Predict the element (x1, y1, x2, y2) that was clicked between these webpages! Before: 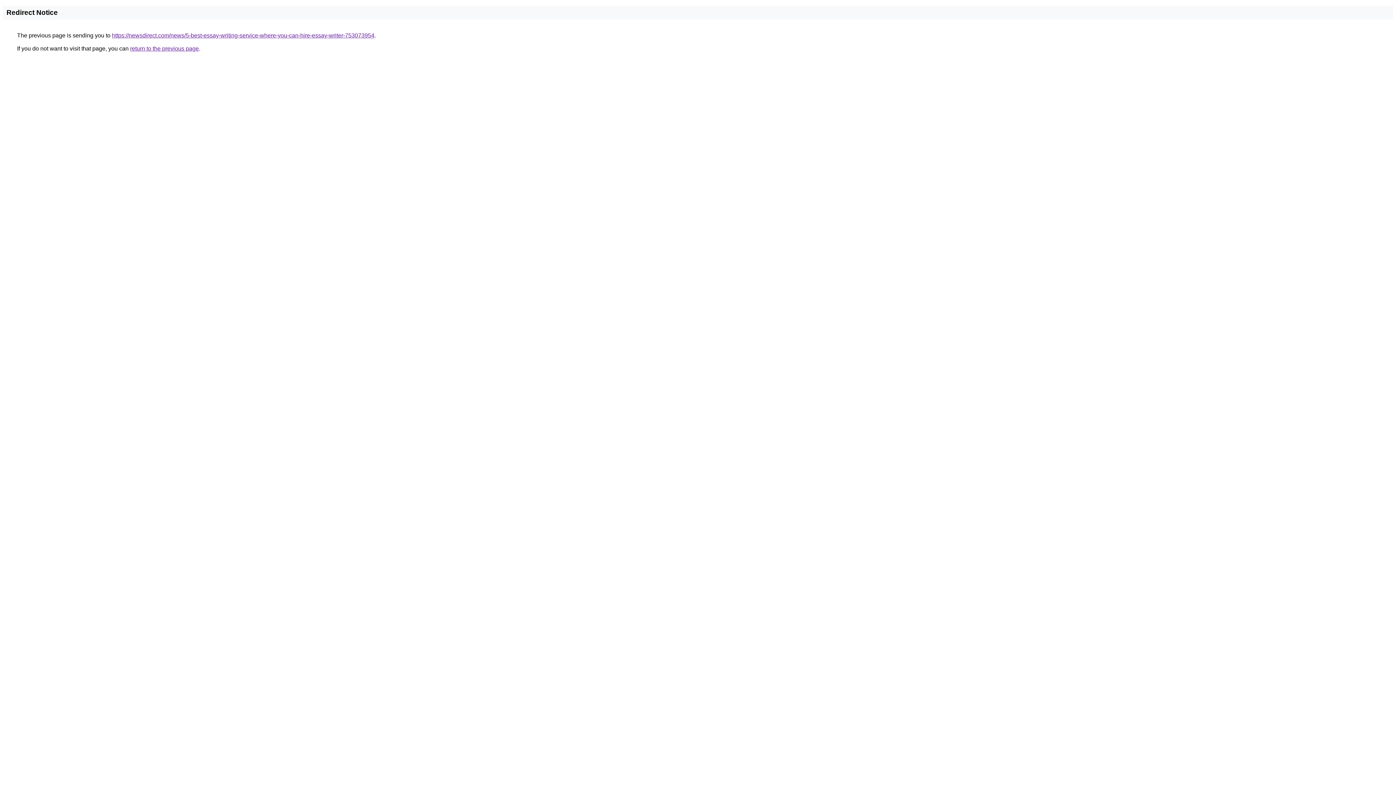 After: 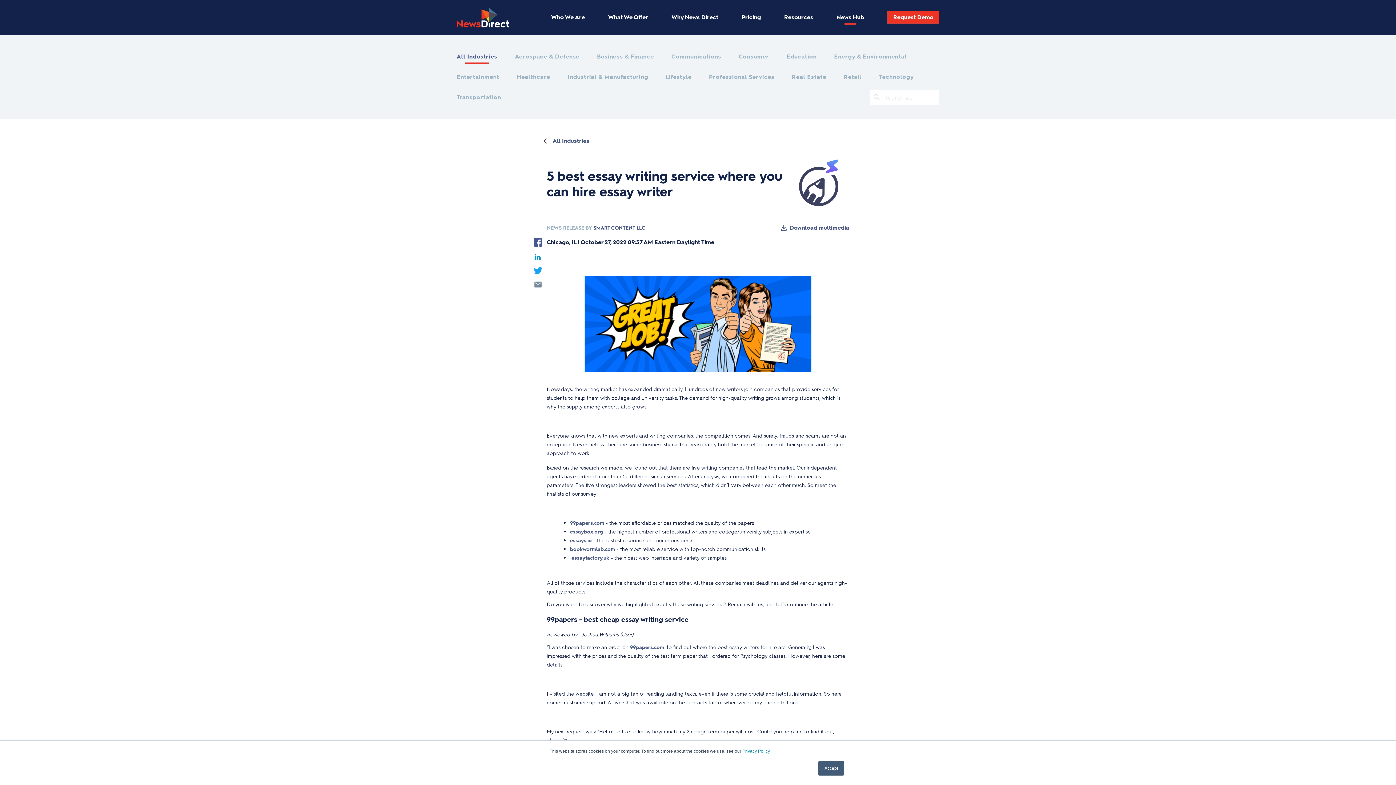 Action: label: https://newsdirect.com/news/5-best-essay-writing-service-where-you-can-hire-essay-writer-753073954 bbox: (112, 32, 374, 38)